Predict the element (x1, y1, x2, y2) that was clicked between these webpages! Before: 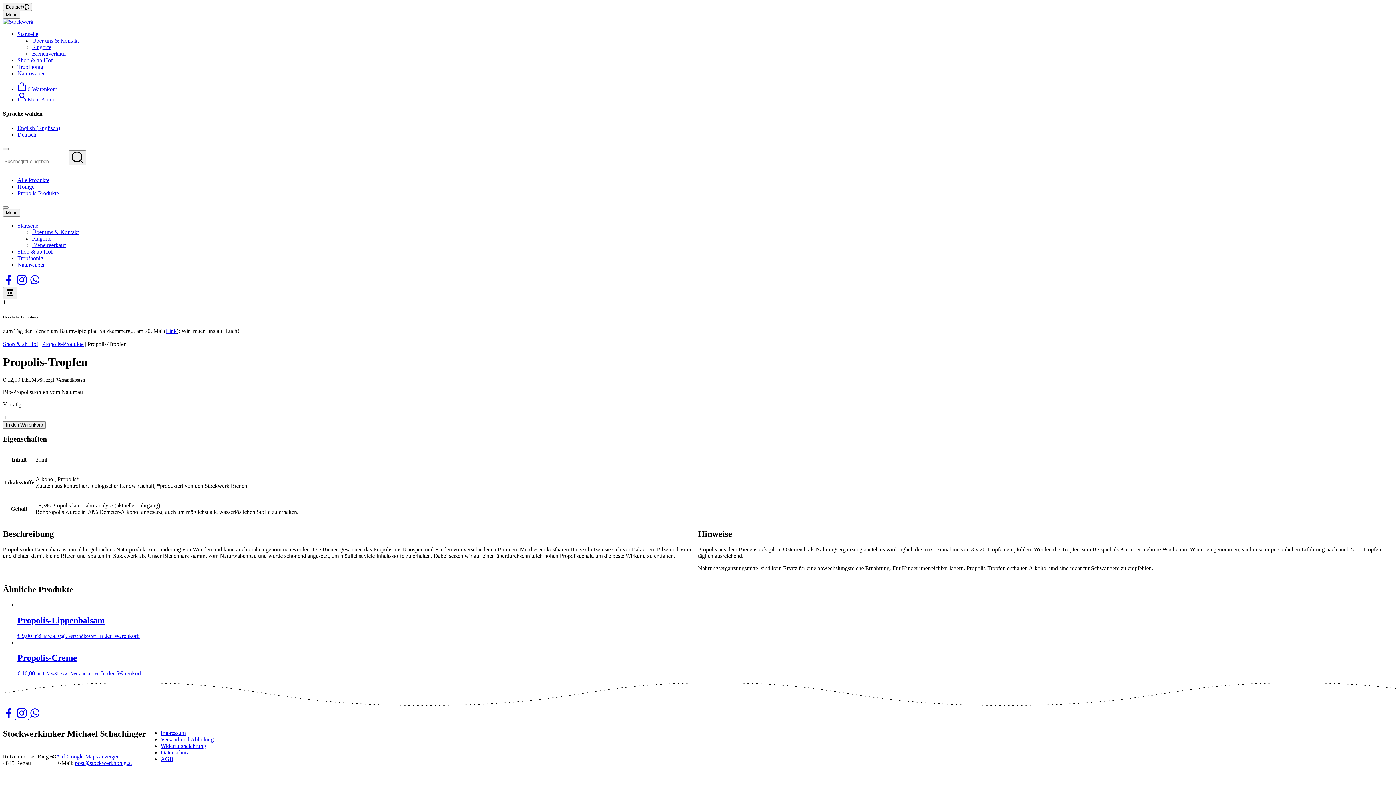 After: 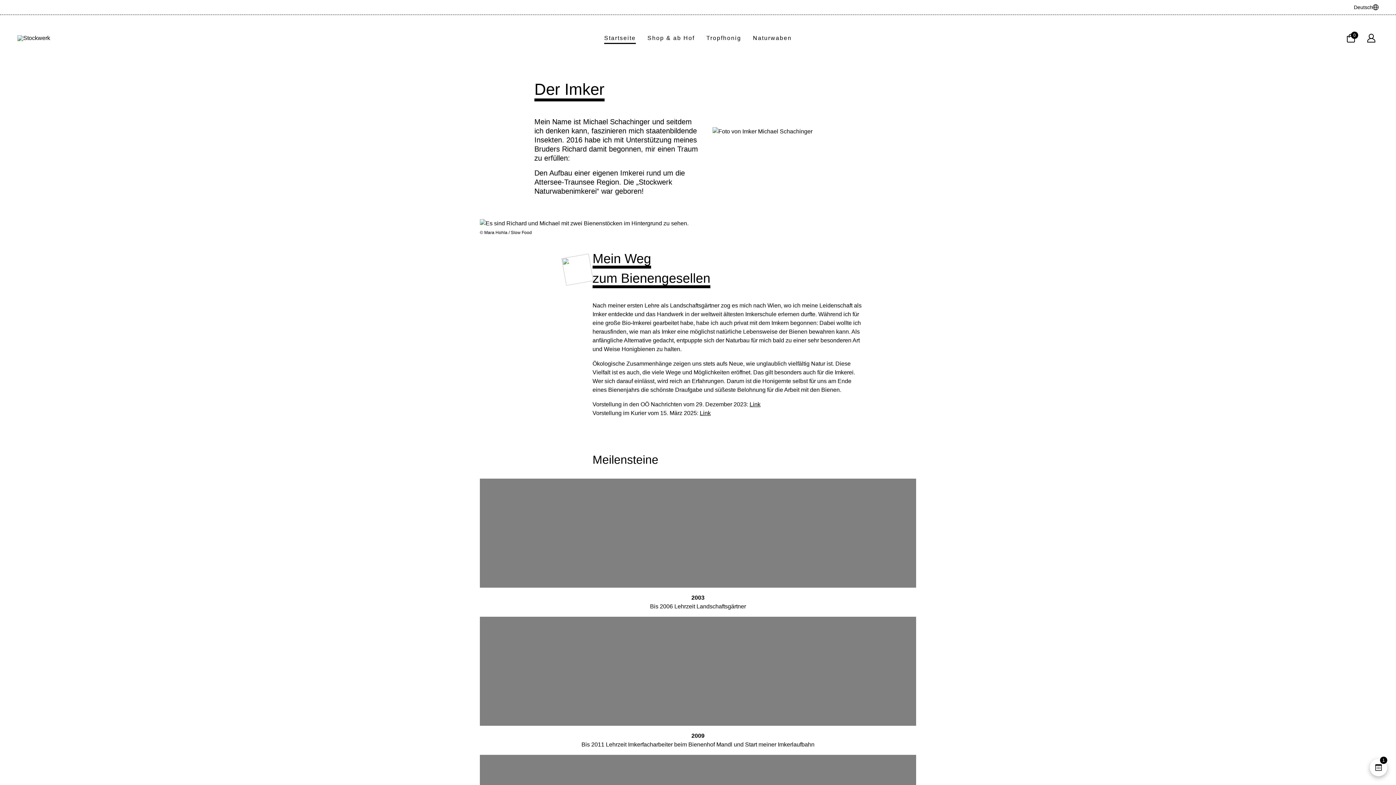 Action: label: Über uns & Kontakt bbox: (32, 37, 78, 43)